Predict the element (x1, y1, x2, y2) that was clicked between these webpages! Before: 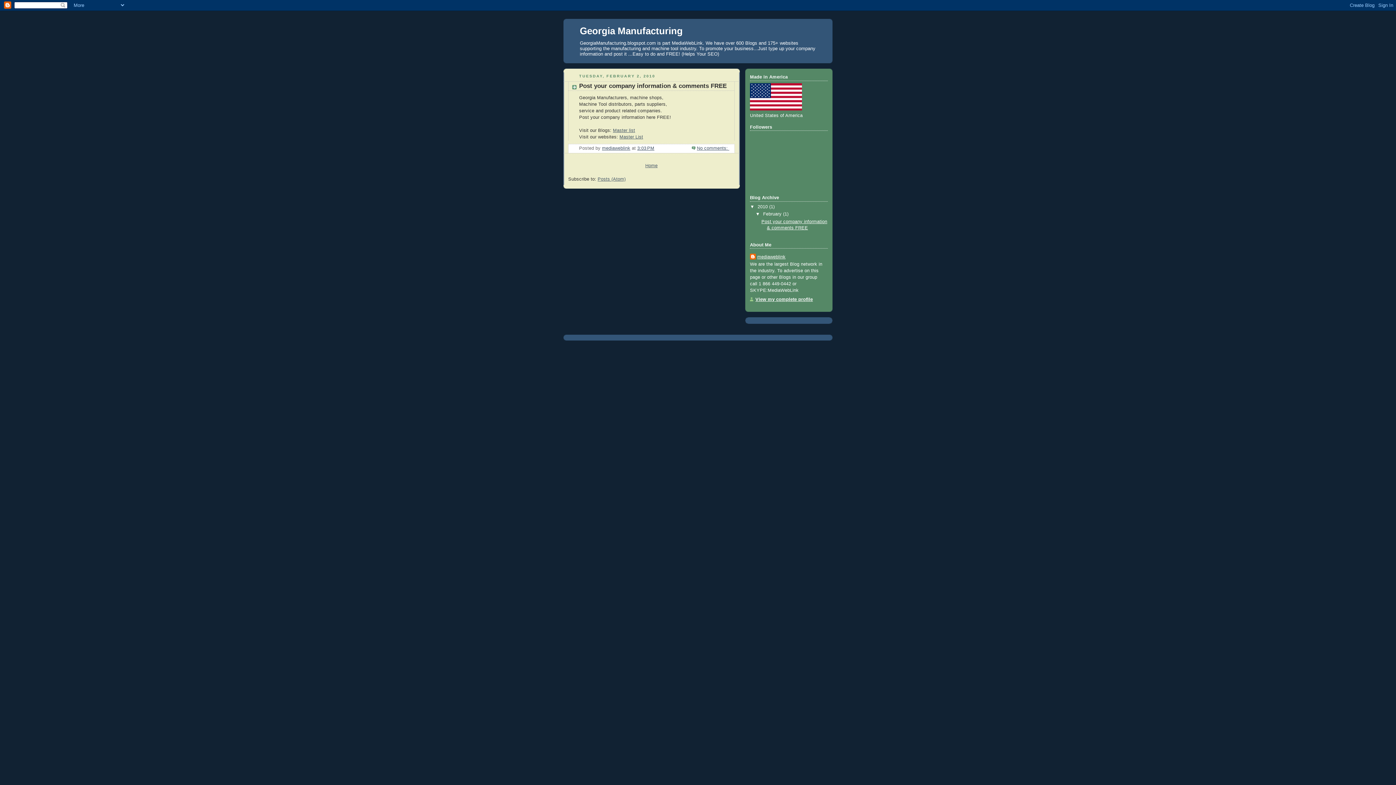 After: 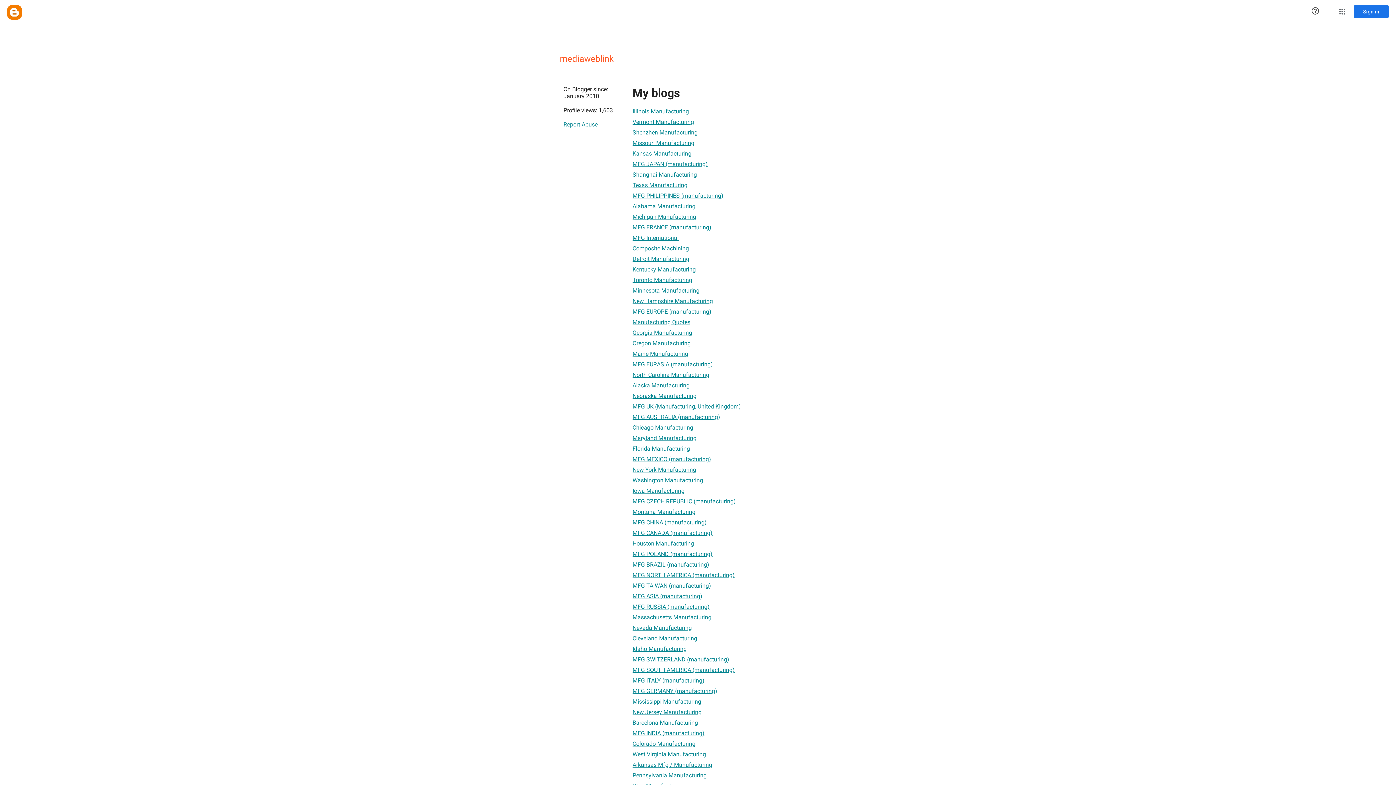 Action: label: View my complete profile bbox: (750, 296, 813, 302)